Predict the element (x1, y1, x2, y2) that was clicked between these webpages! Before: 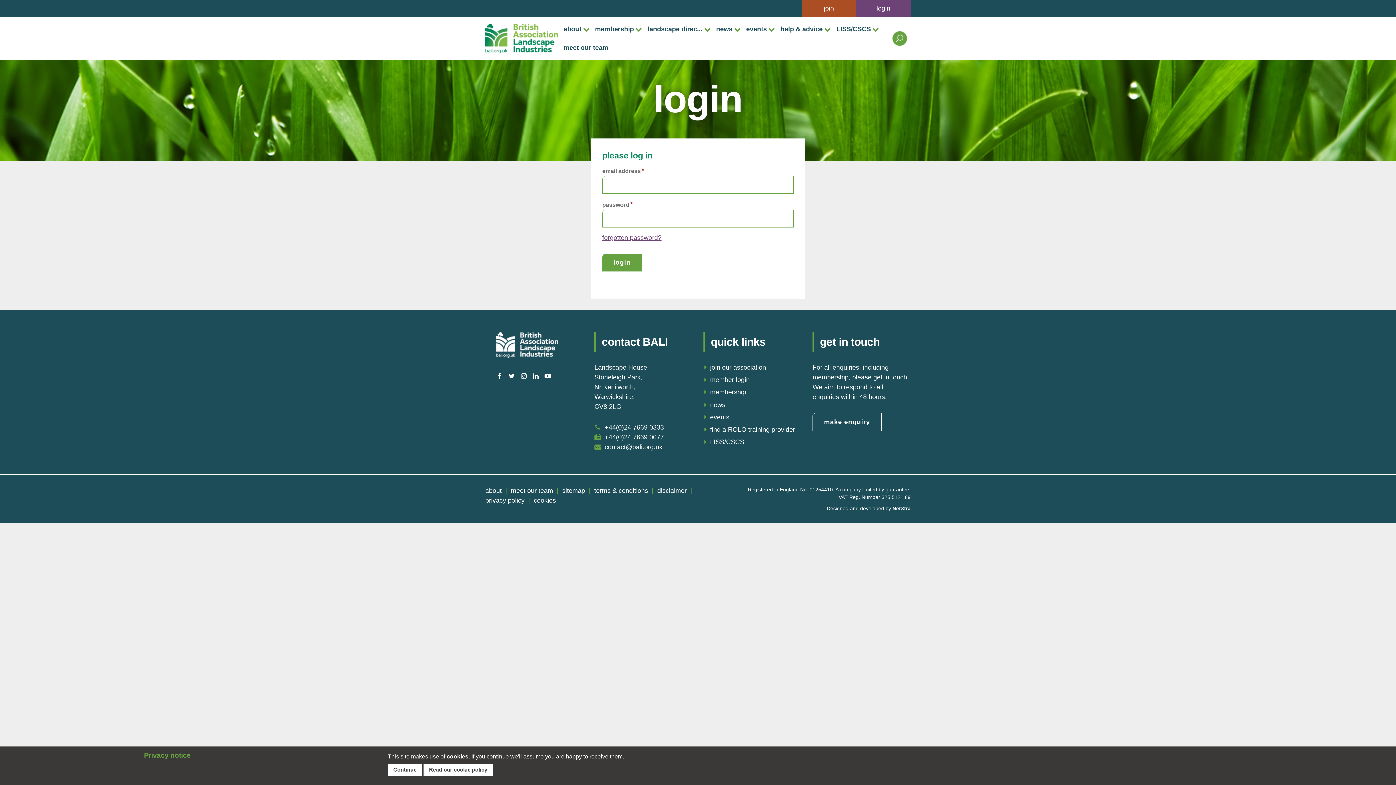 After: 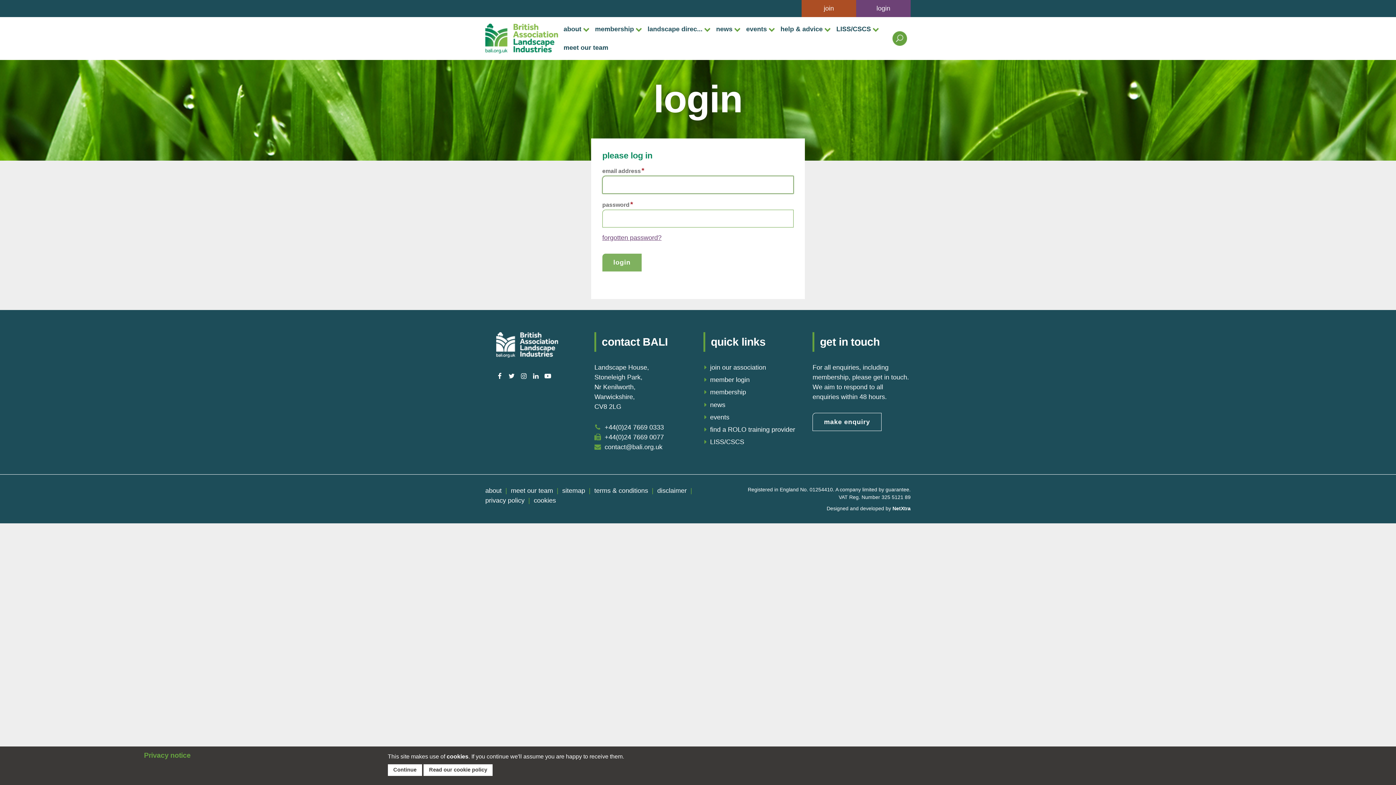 Action: label: login bbox: (602, 253, 641, 271)